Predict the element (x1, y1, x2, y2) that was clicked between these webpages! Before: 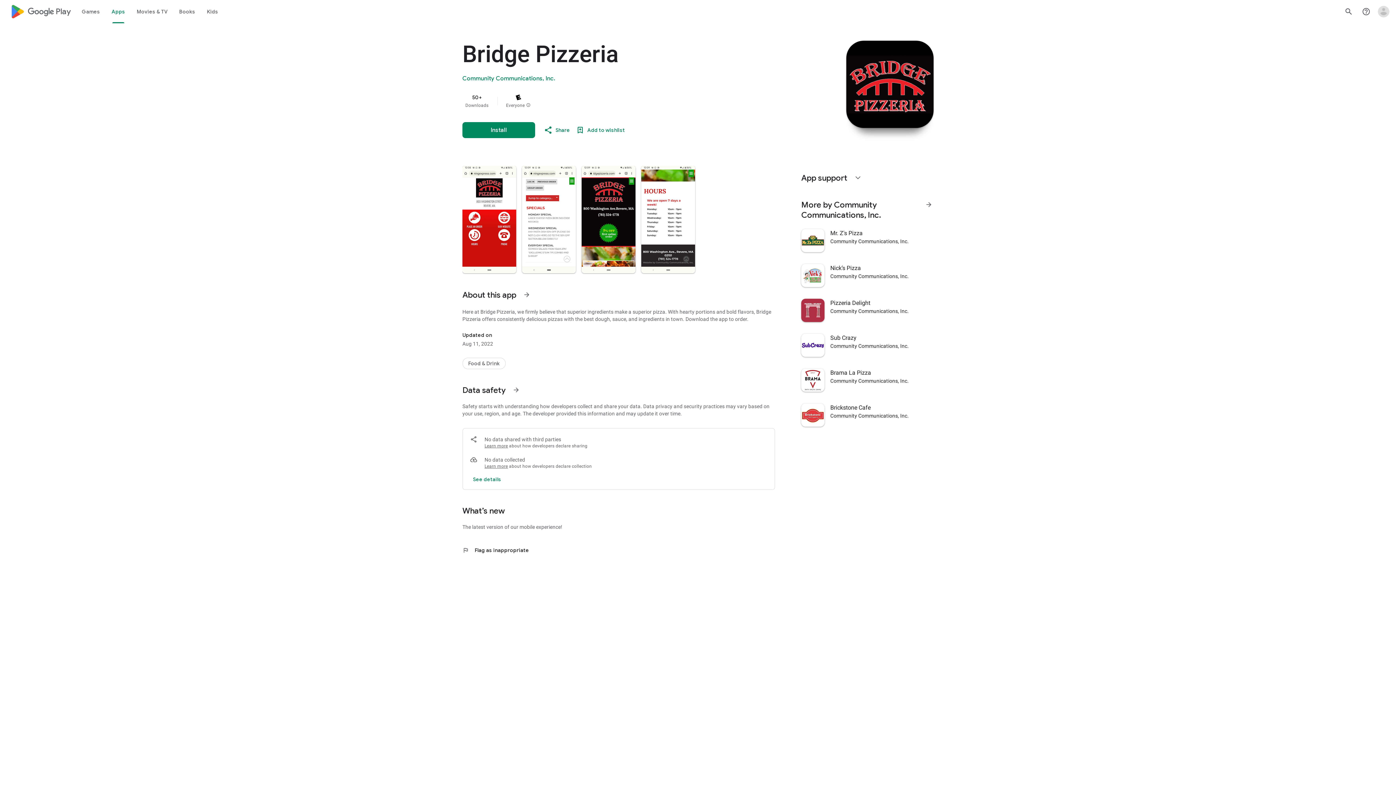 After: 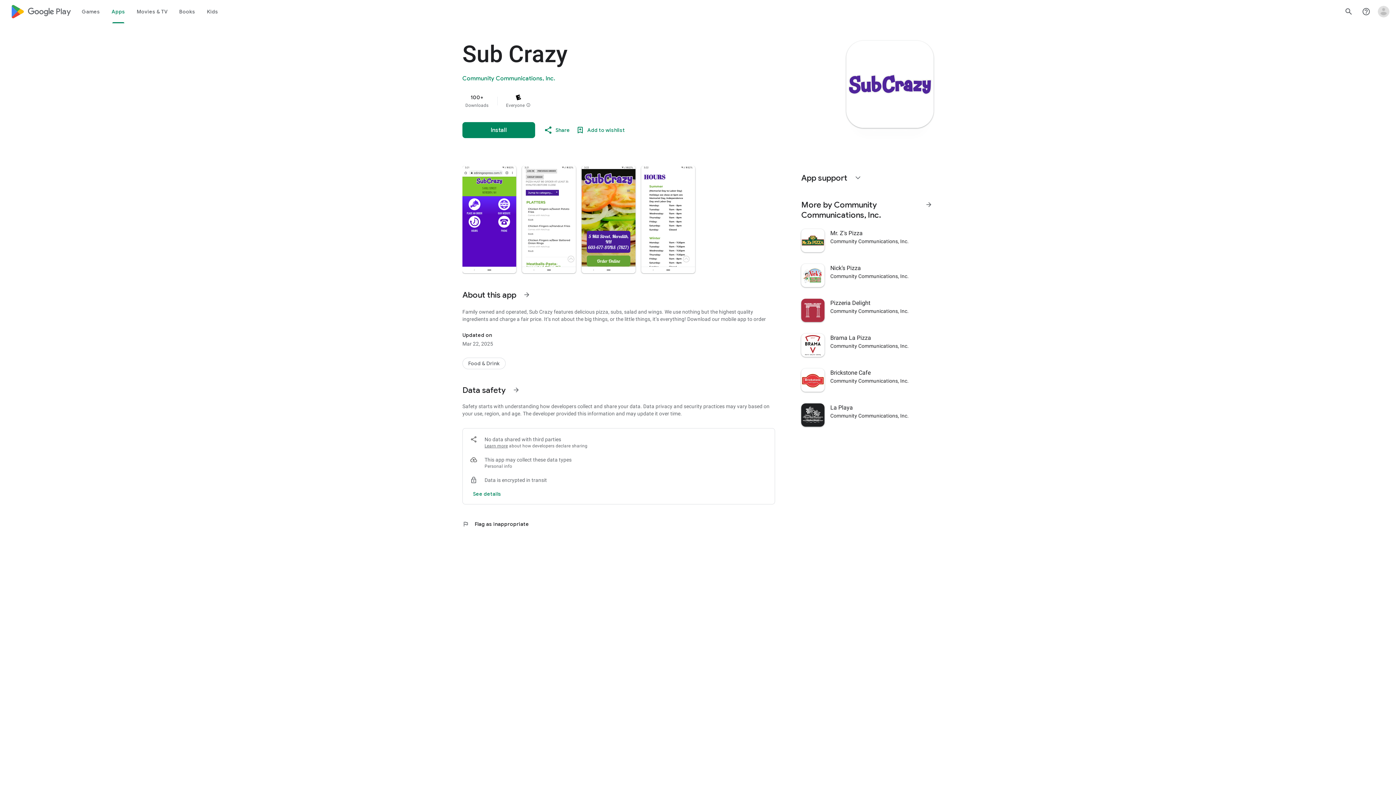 Action: bbox: (797, 328, 938, 362) label: Sub Crazy
Community Communications, Inc.